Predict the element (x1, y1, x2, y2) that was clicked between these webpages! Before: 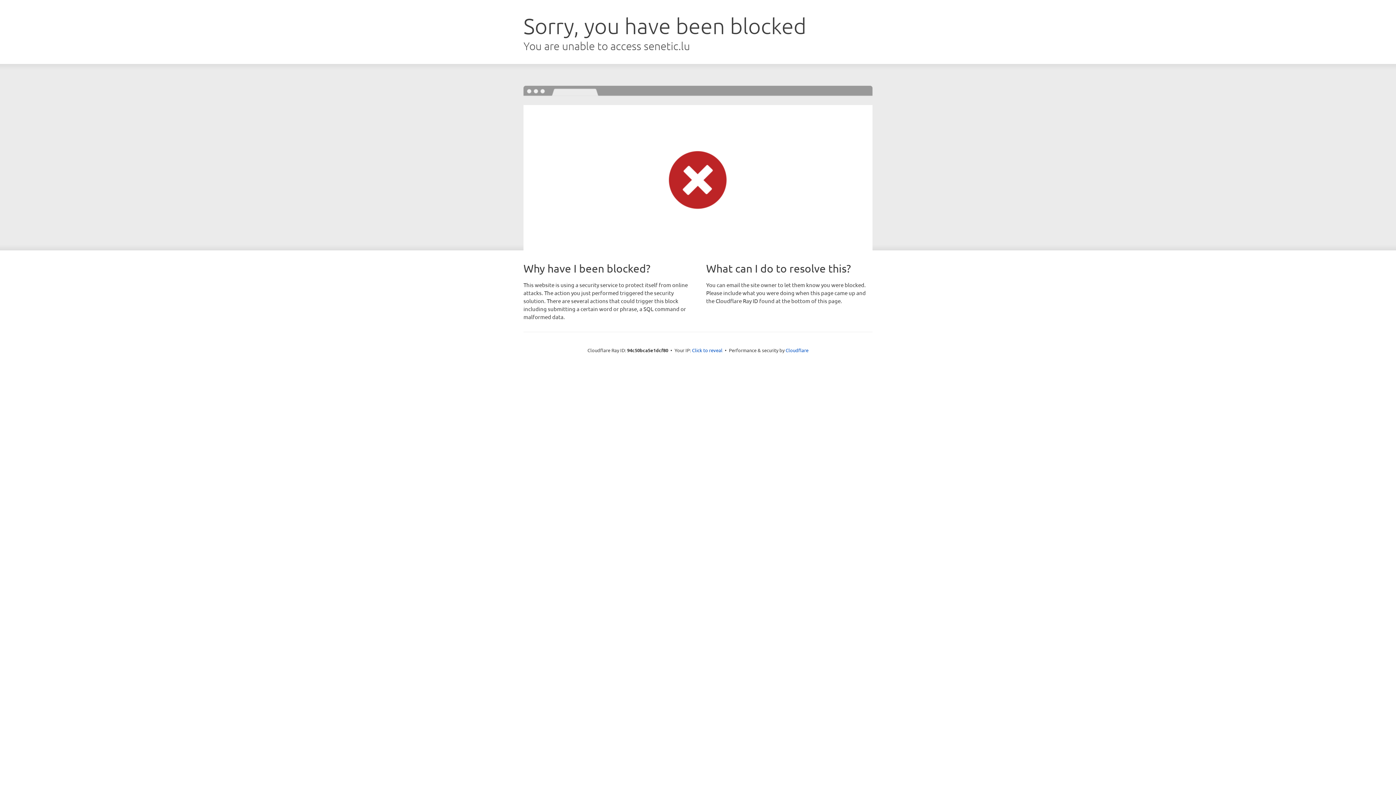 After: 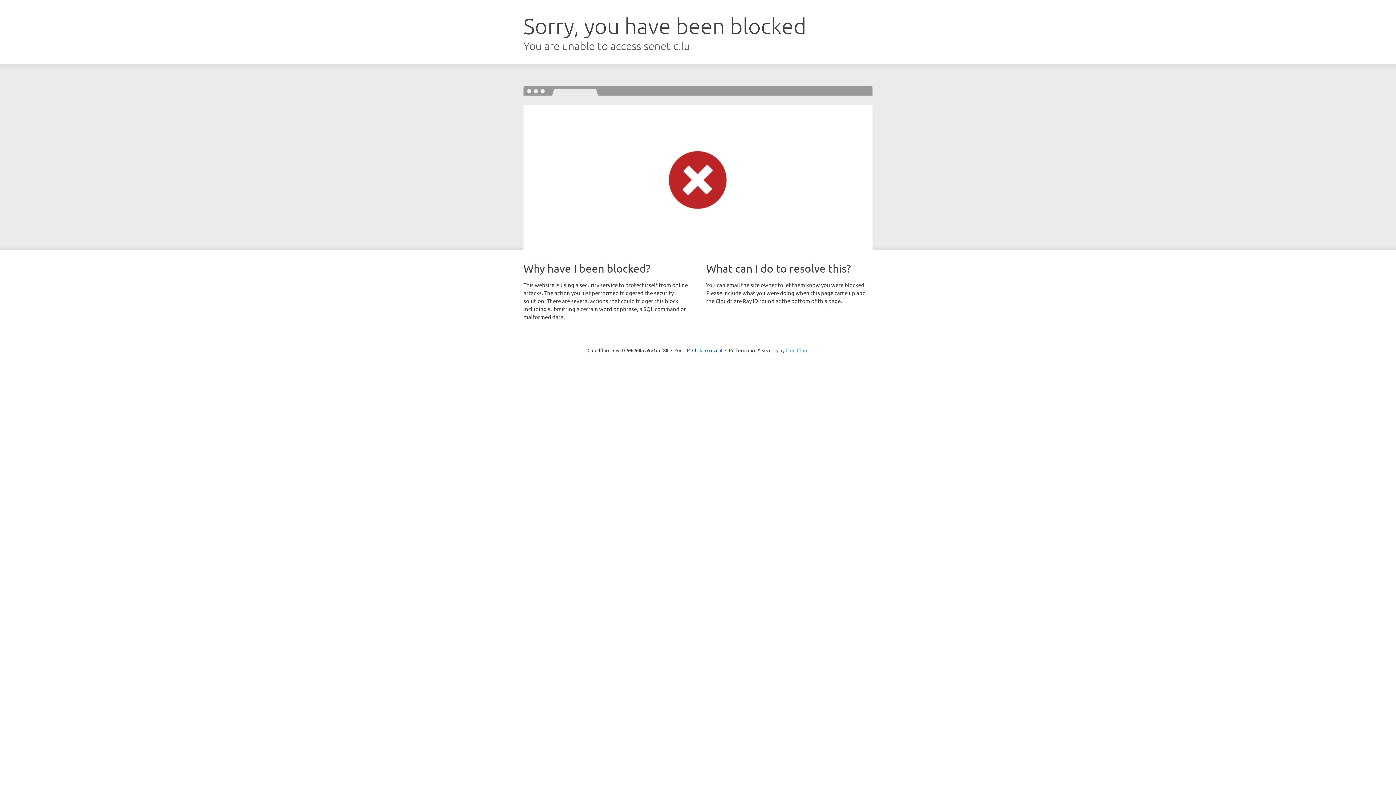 Action: bbox: (785, 347, 808, 353) label: Cloudflare